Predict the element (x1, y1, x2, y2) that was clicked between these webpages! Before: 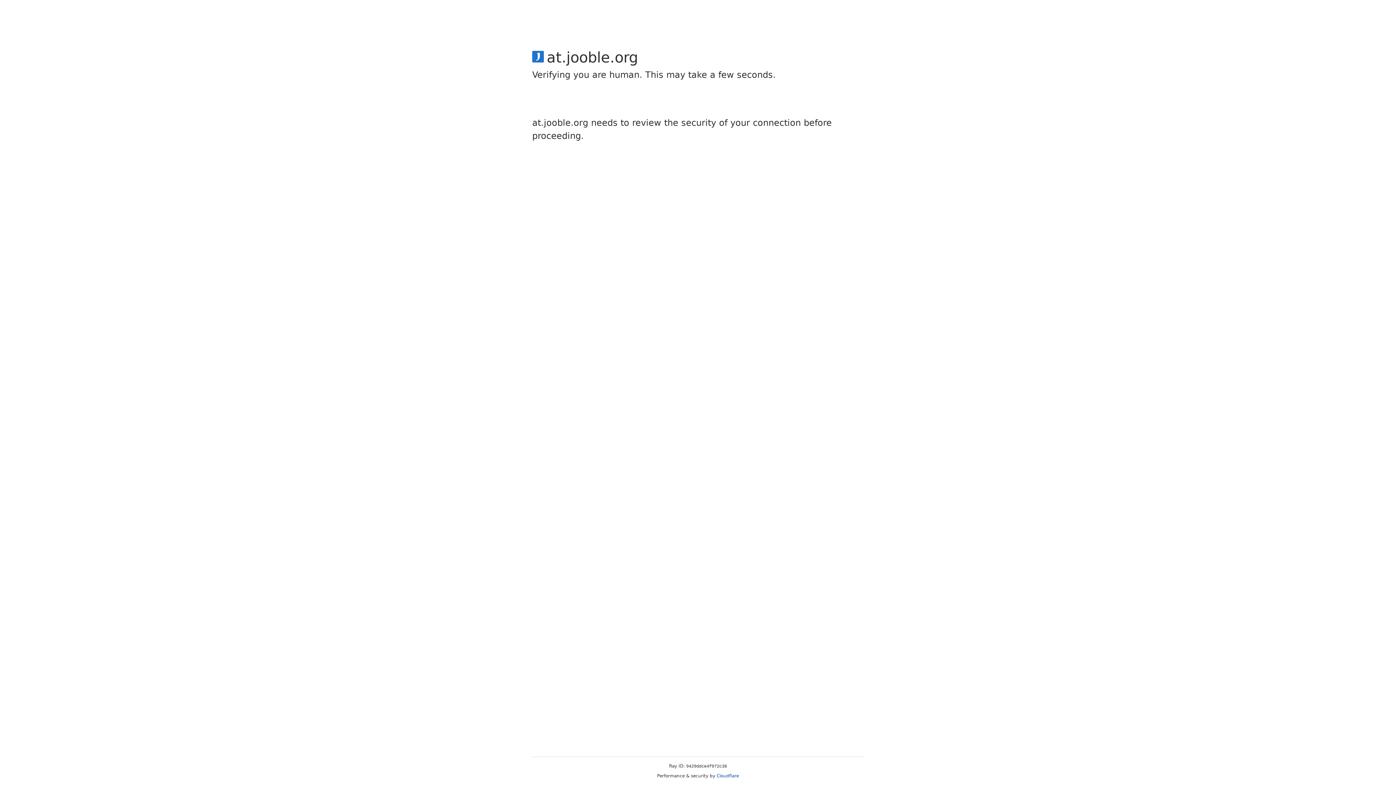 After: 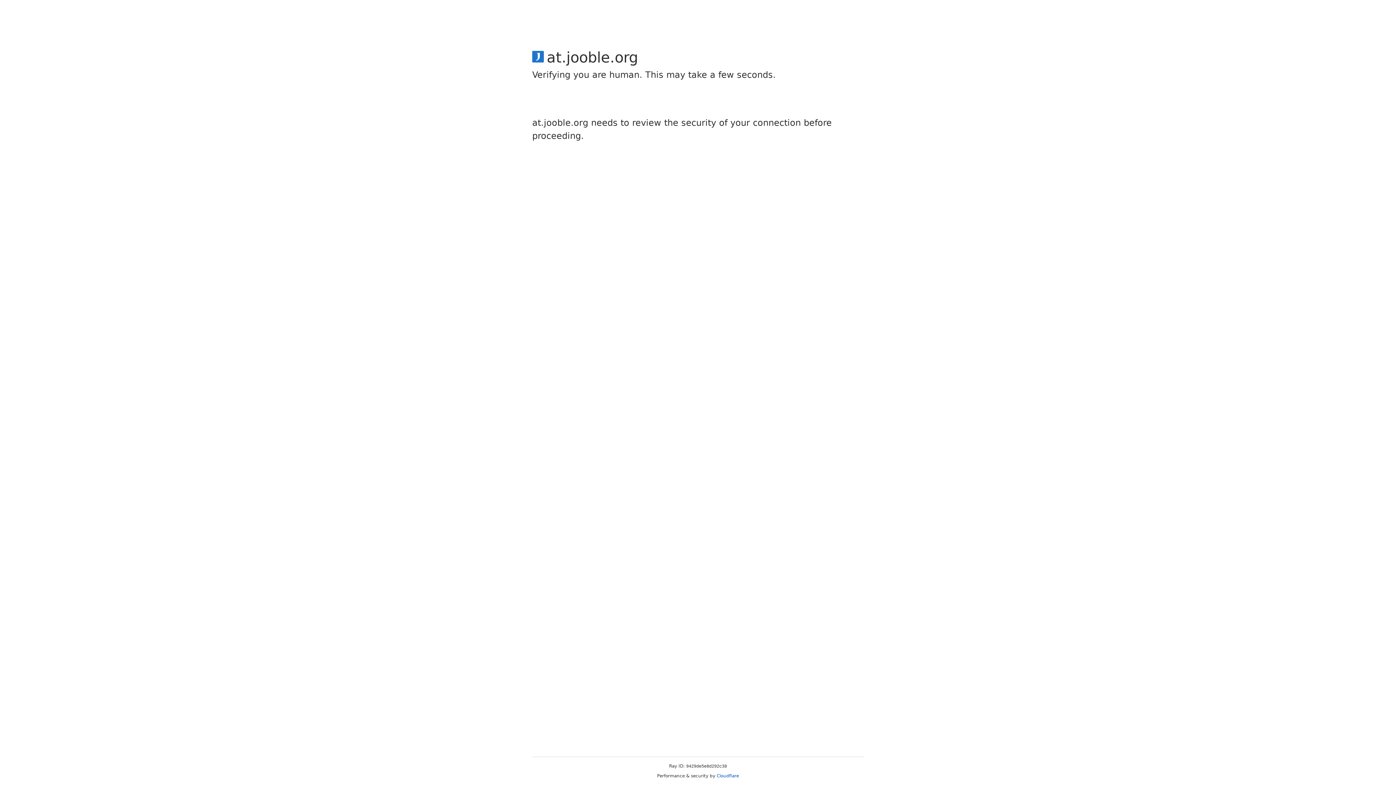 Action: bbox: (716, 773, 739, 778) label: Cloudflare